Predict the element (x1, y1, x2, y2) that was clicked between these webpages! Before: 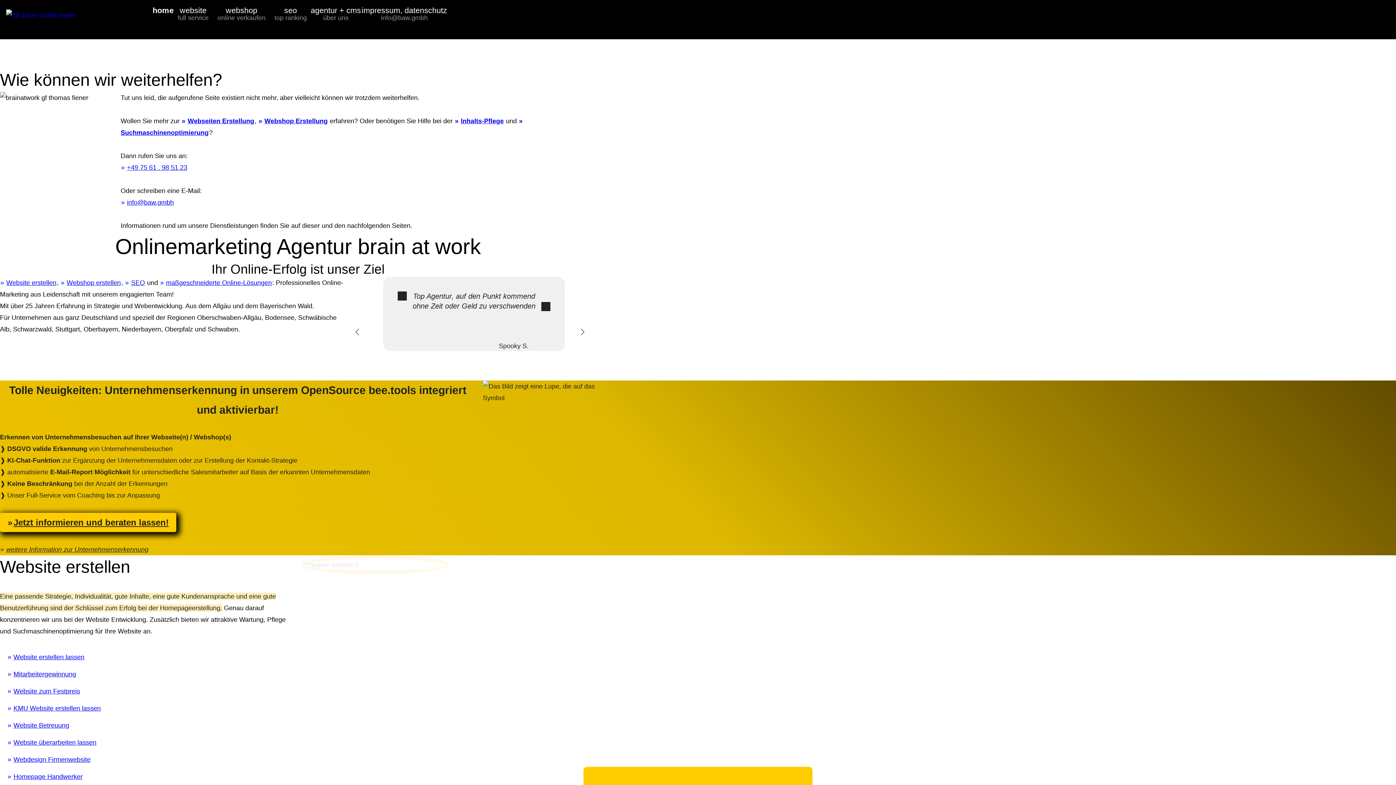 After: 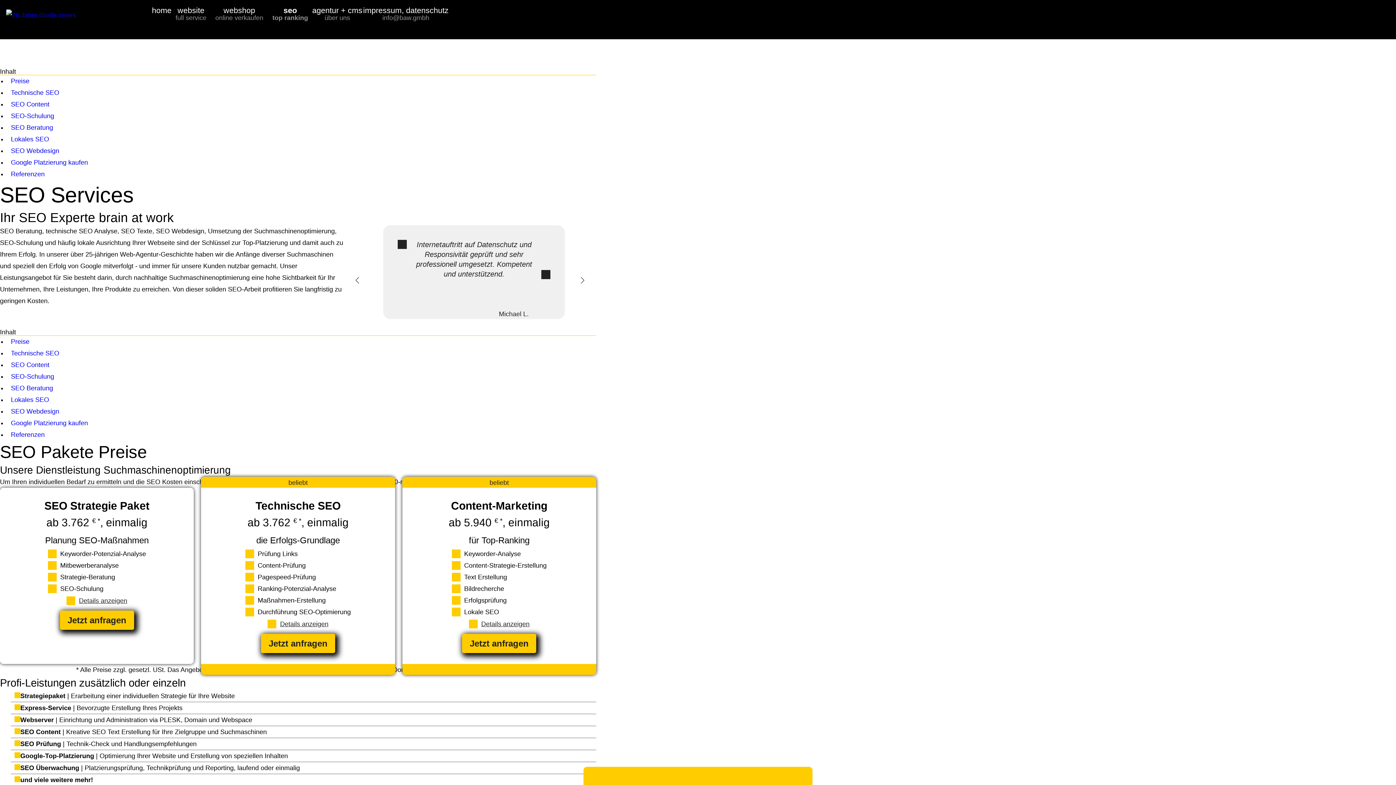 Action: label: seo
top ranking bbox: (270, 5, 310, 31)